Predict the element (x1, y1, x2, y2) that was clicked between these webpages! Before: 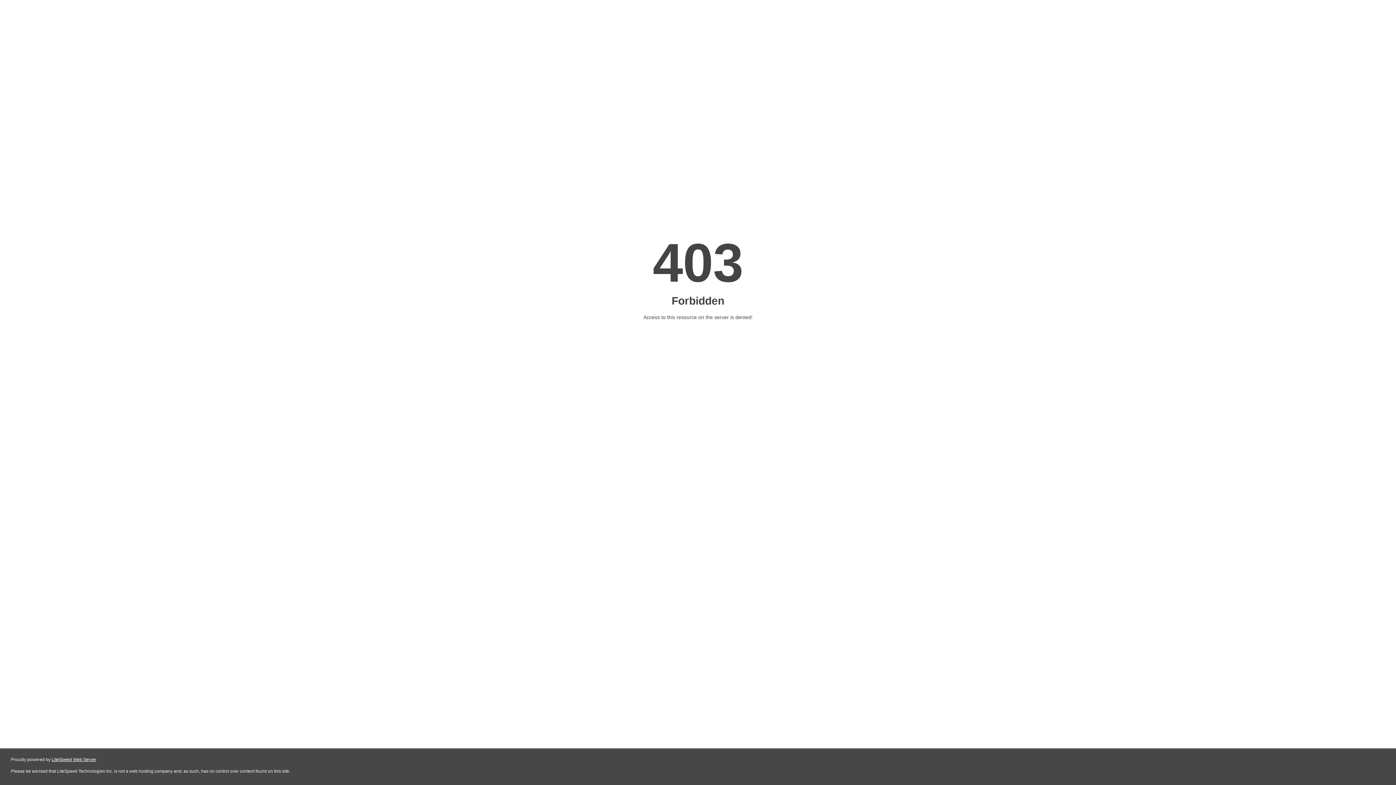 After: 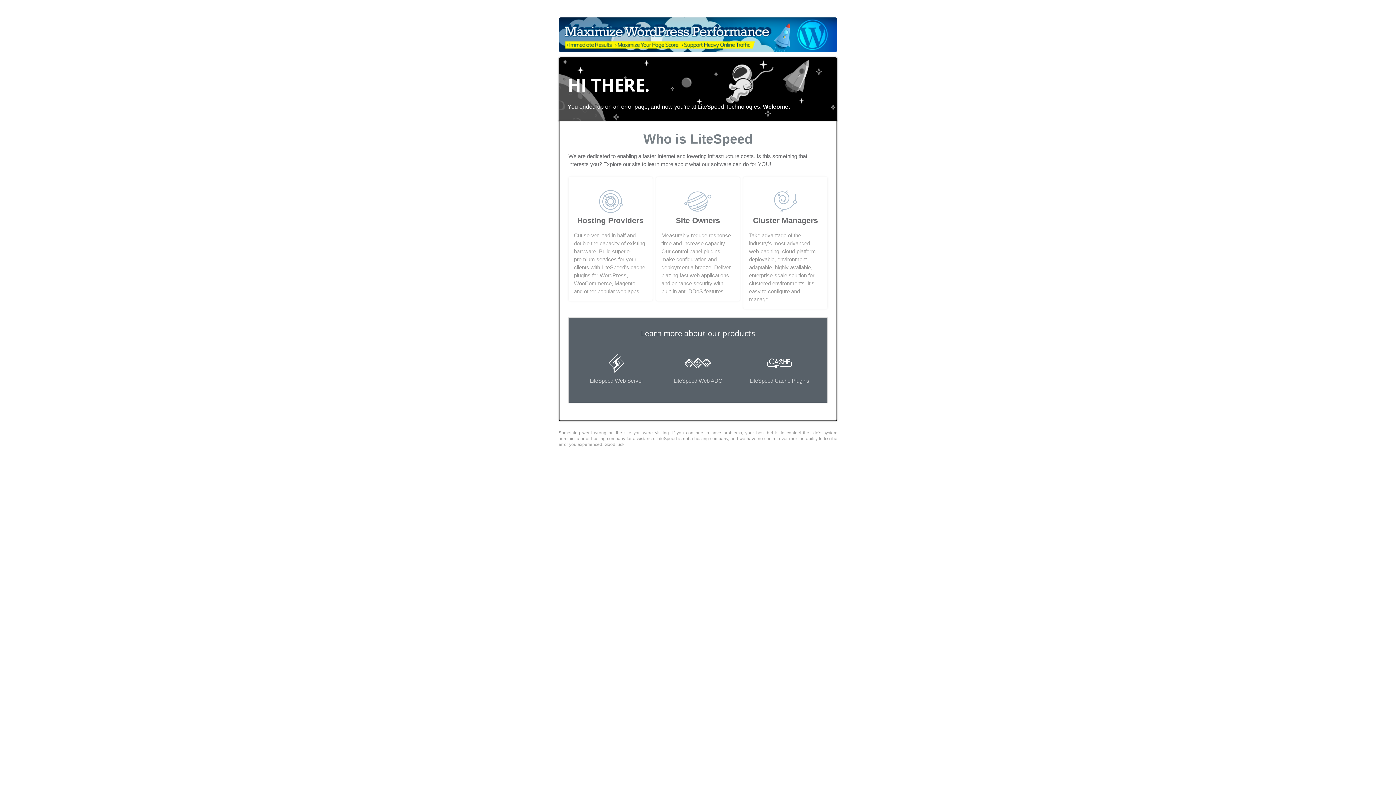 Action: label: LiteSpeed Web Server bbox: (51, 757, 96, 762)